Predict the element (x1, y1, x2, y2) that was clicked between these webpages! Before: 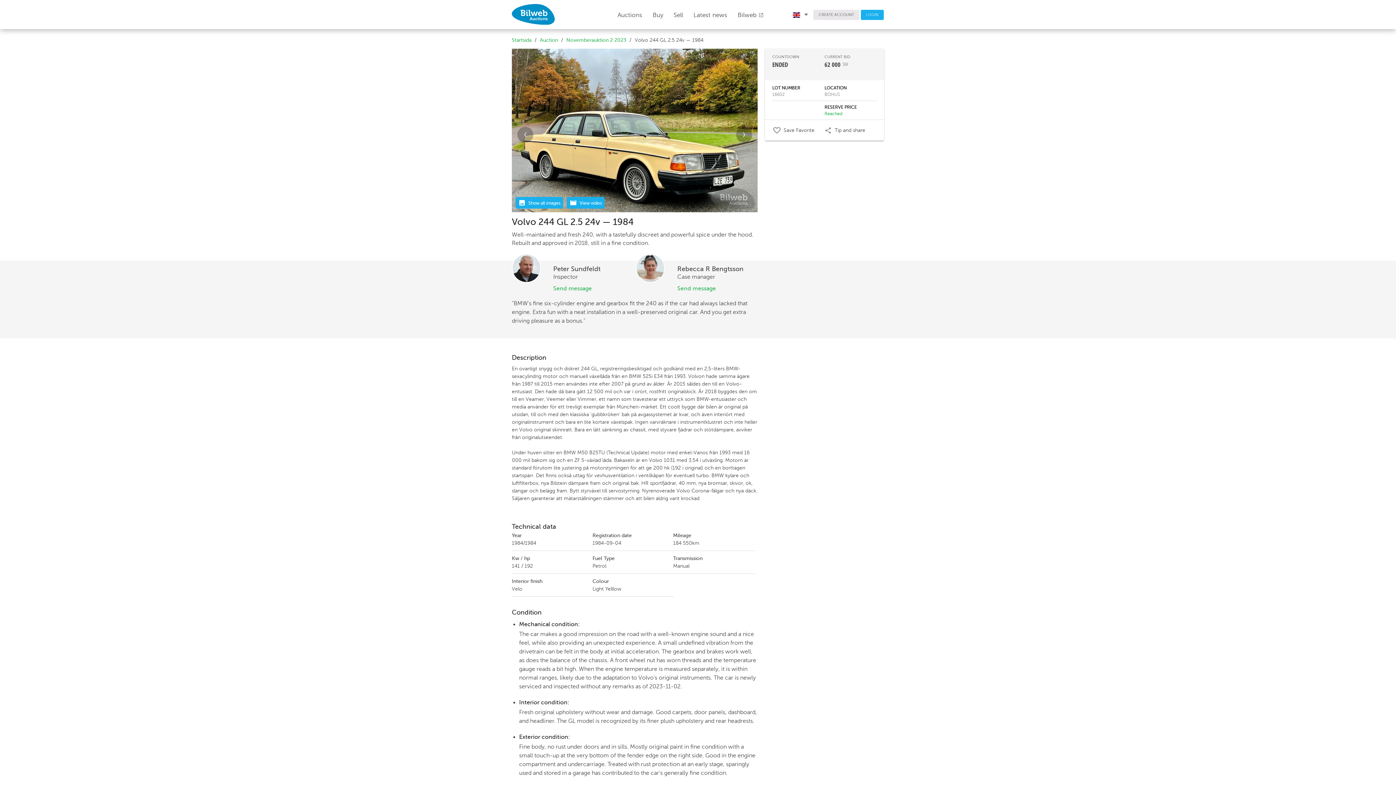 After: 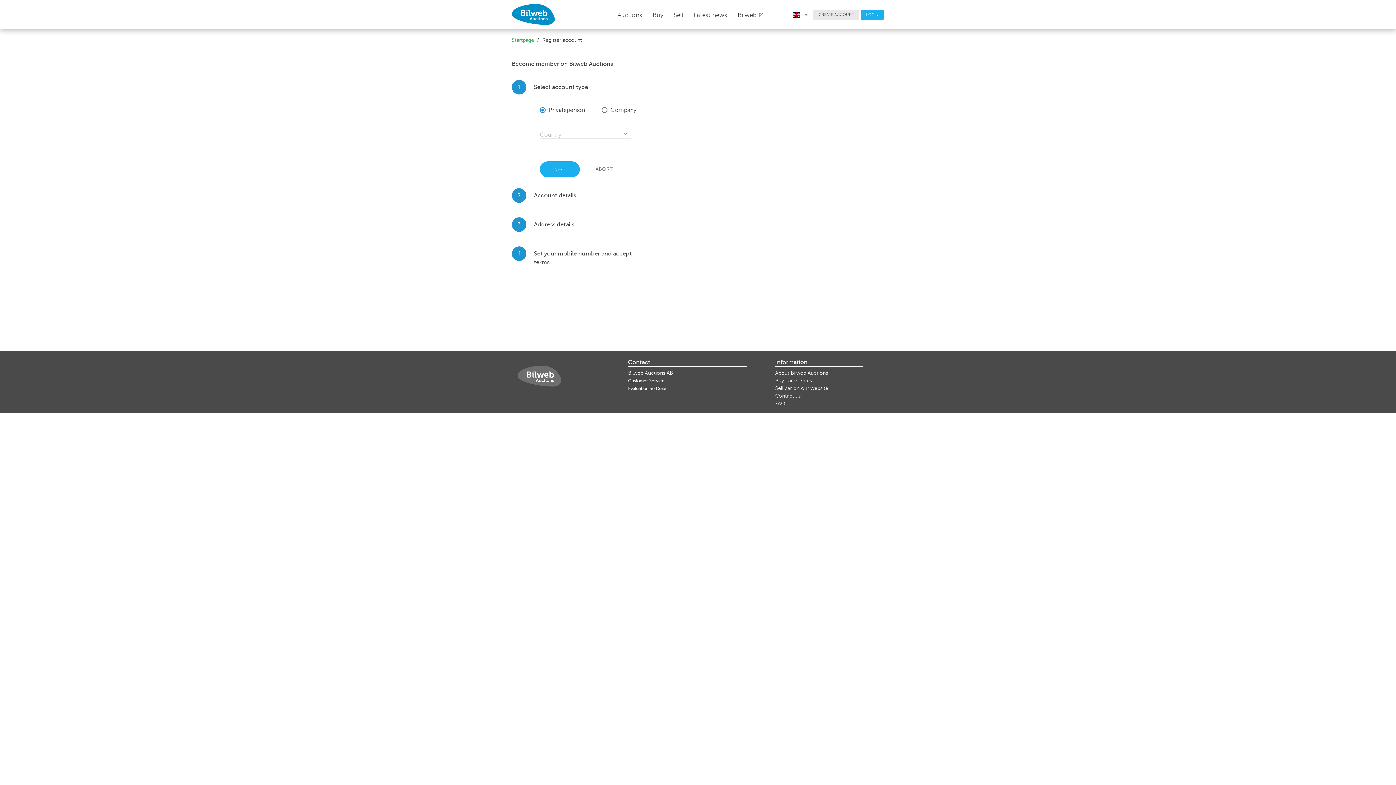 Action: bbox: (813, 9, 859, 20) label: CREATE ACCOUNT